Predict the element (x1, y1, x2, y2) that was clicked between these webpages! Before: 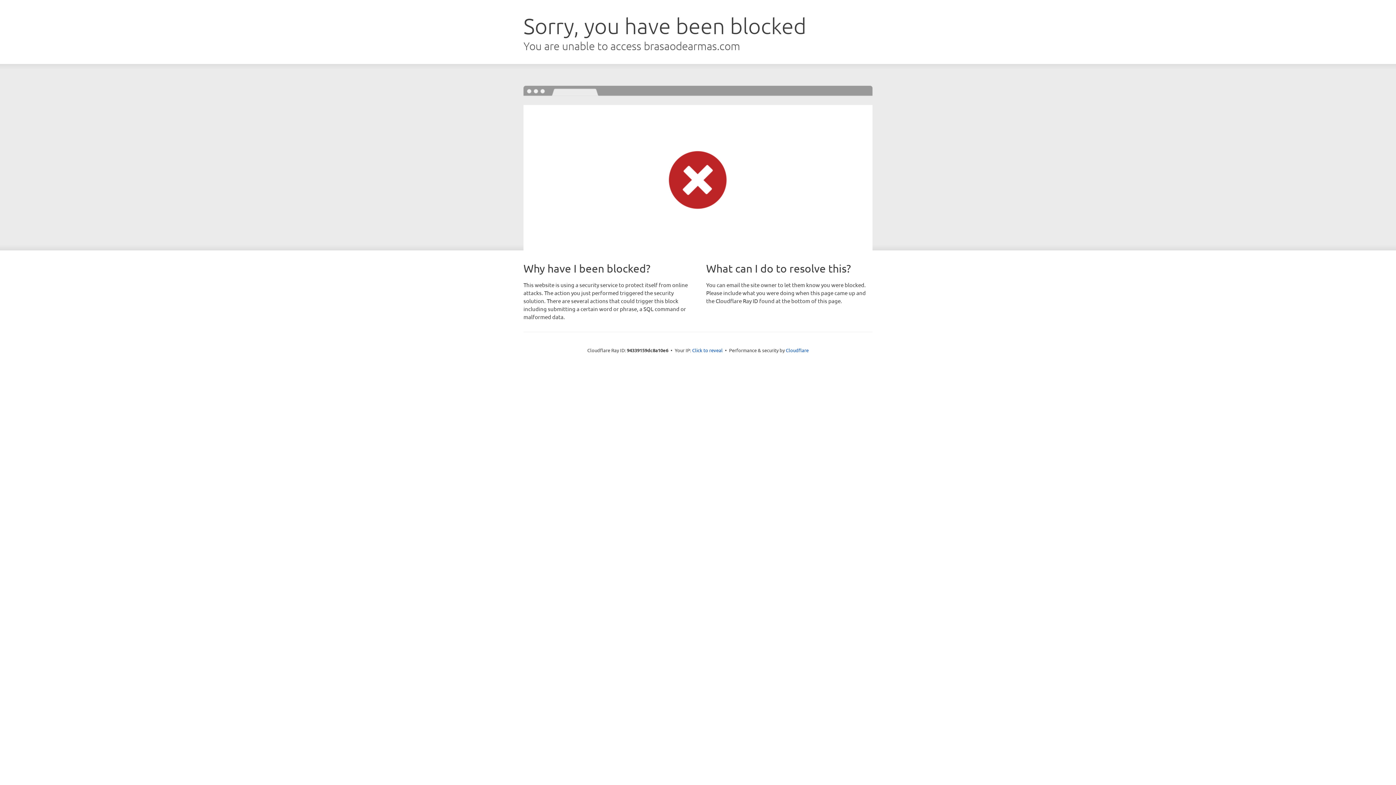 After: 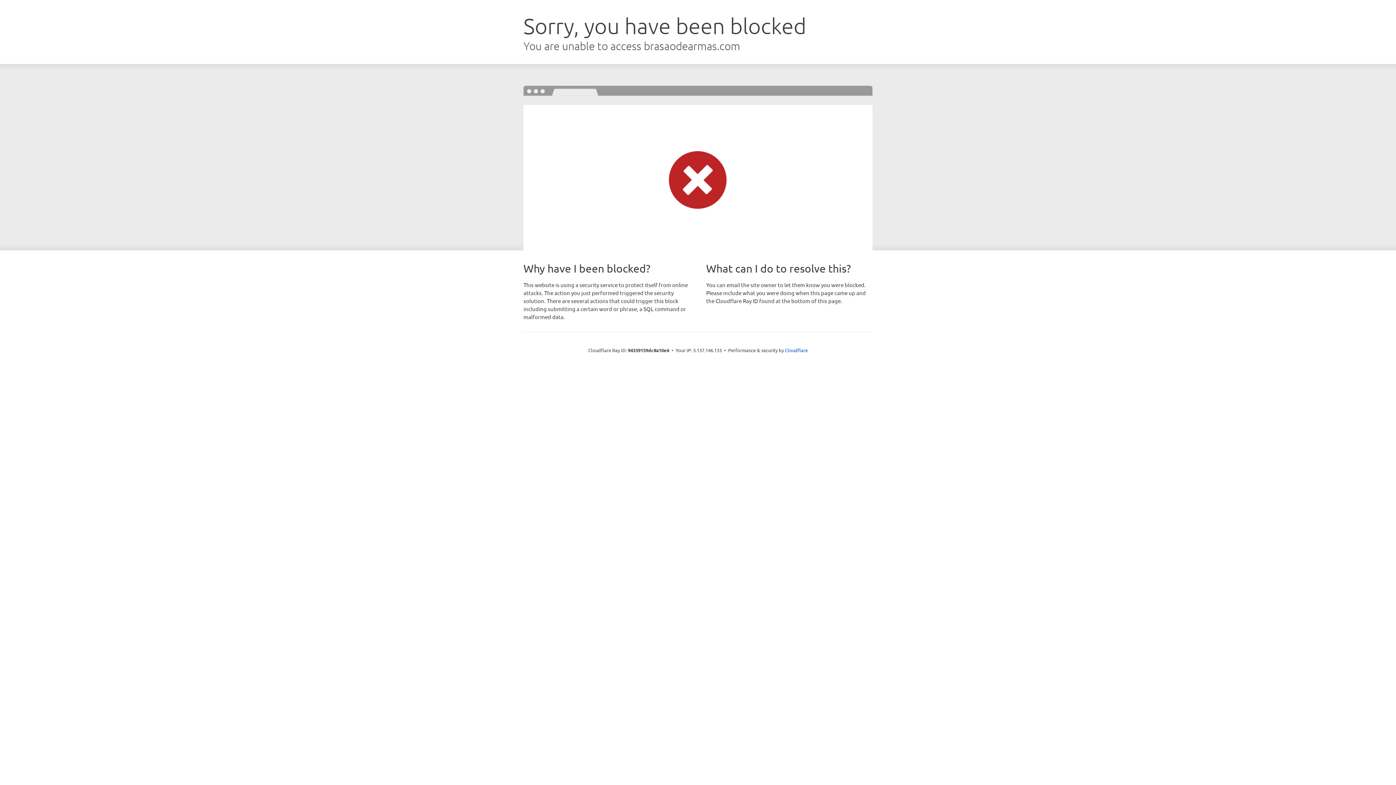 Action: bbox: (692, 346, 722, 353) label: Click to reveal